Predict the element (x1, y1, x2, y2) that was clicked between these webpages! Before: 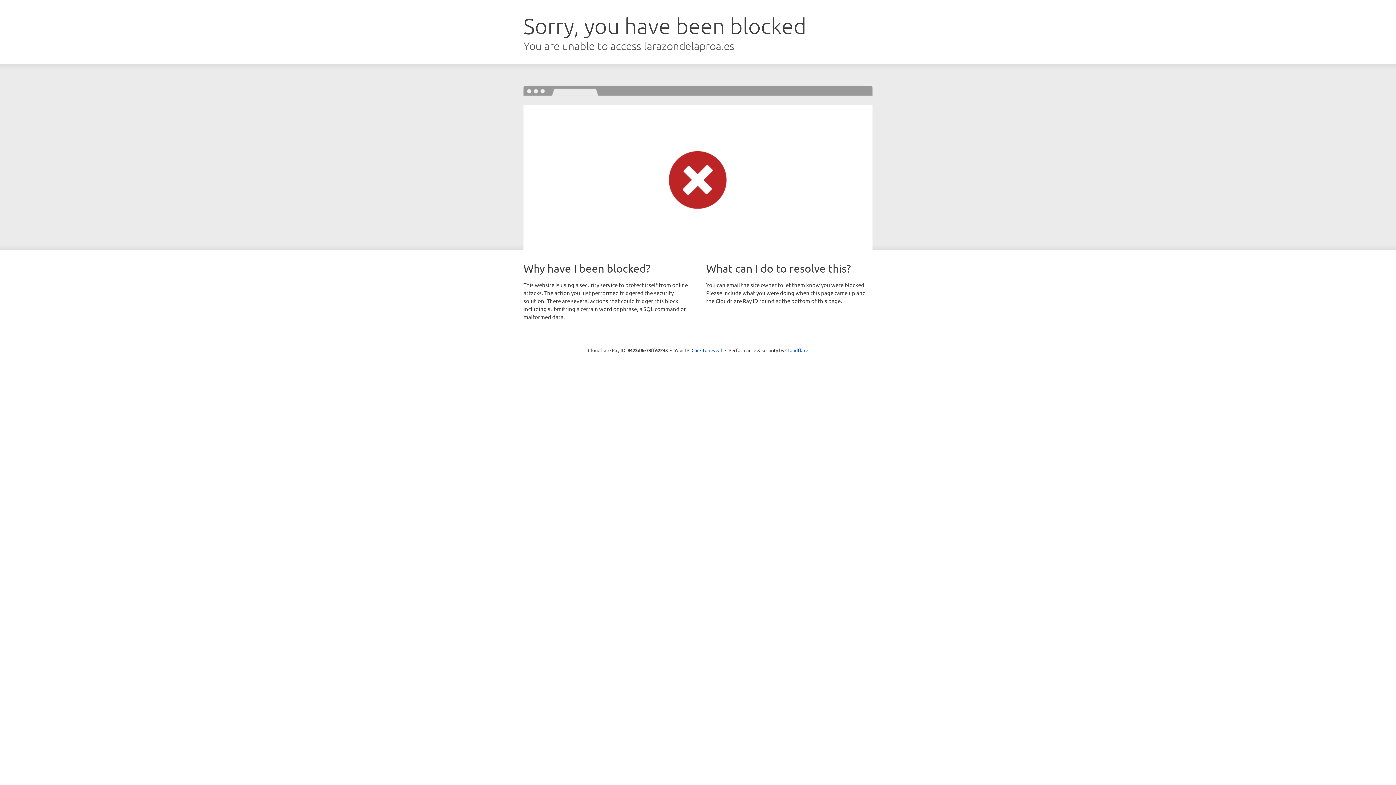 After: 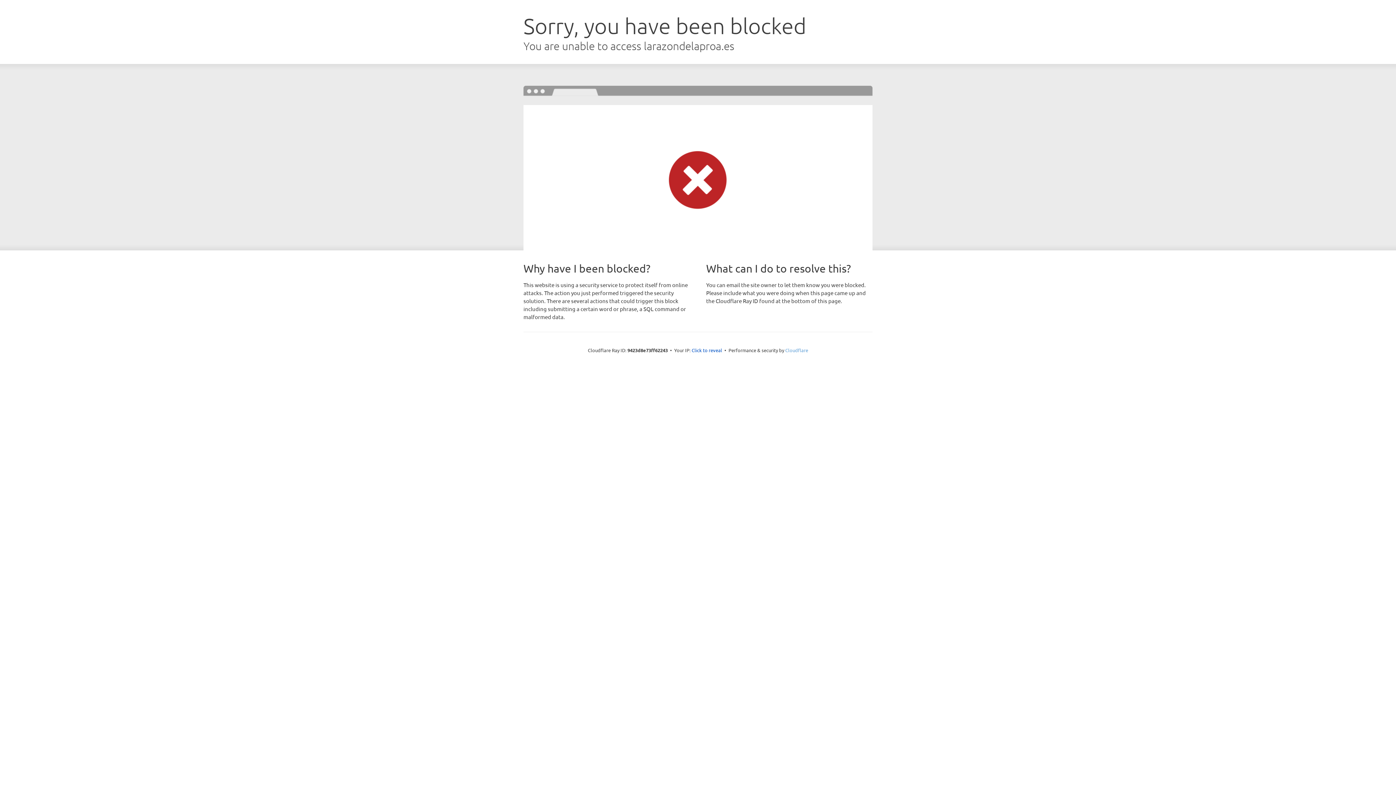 Action: label: Cloudflare bbox: (785, 347, 808, 353)